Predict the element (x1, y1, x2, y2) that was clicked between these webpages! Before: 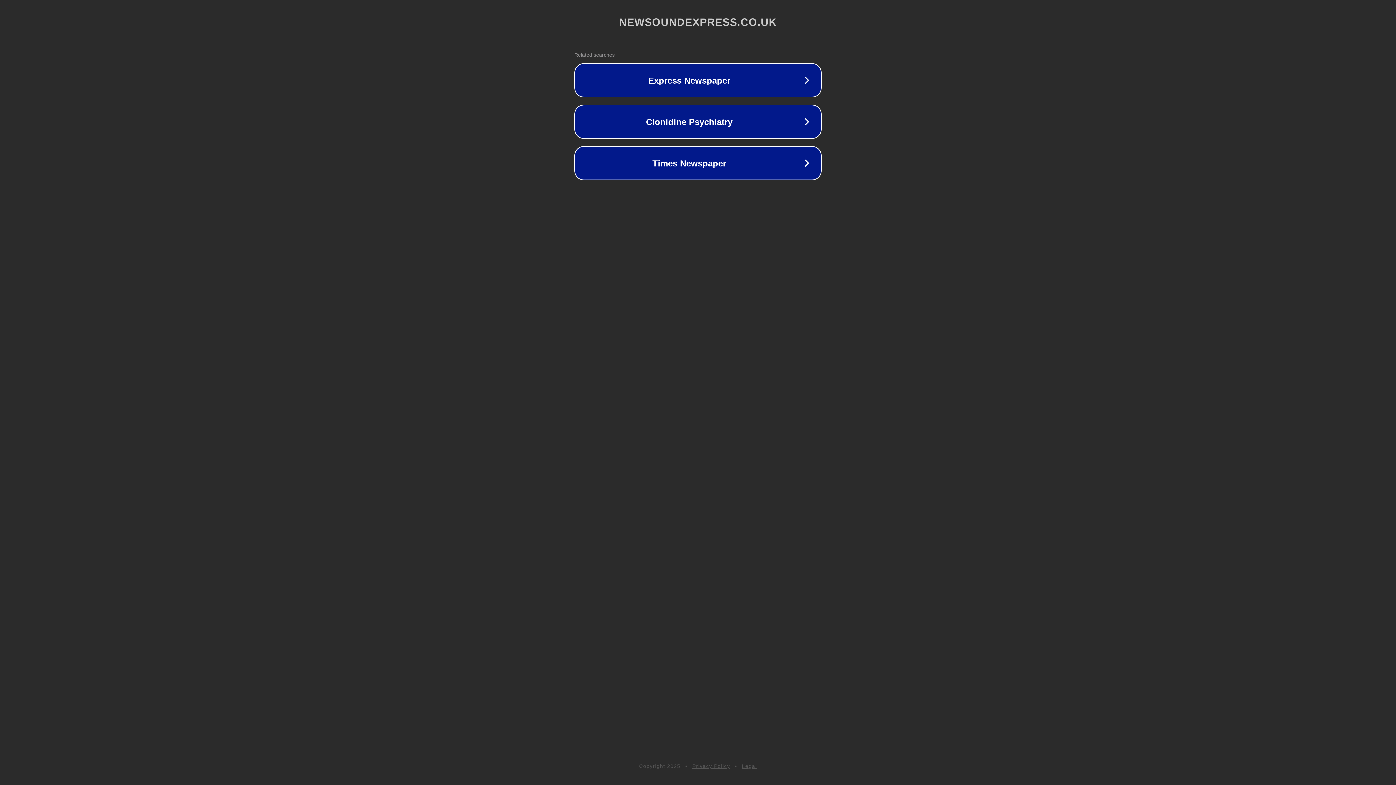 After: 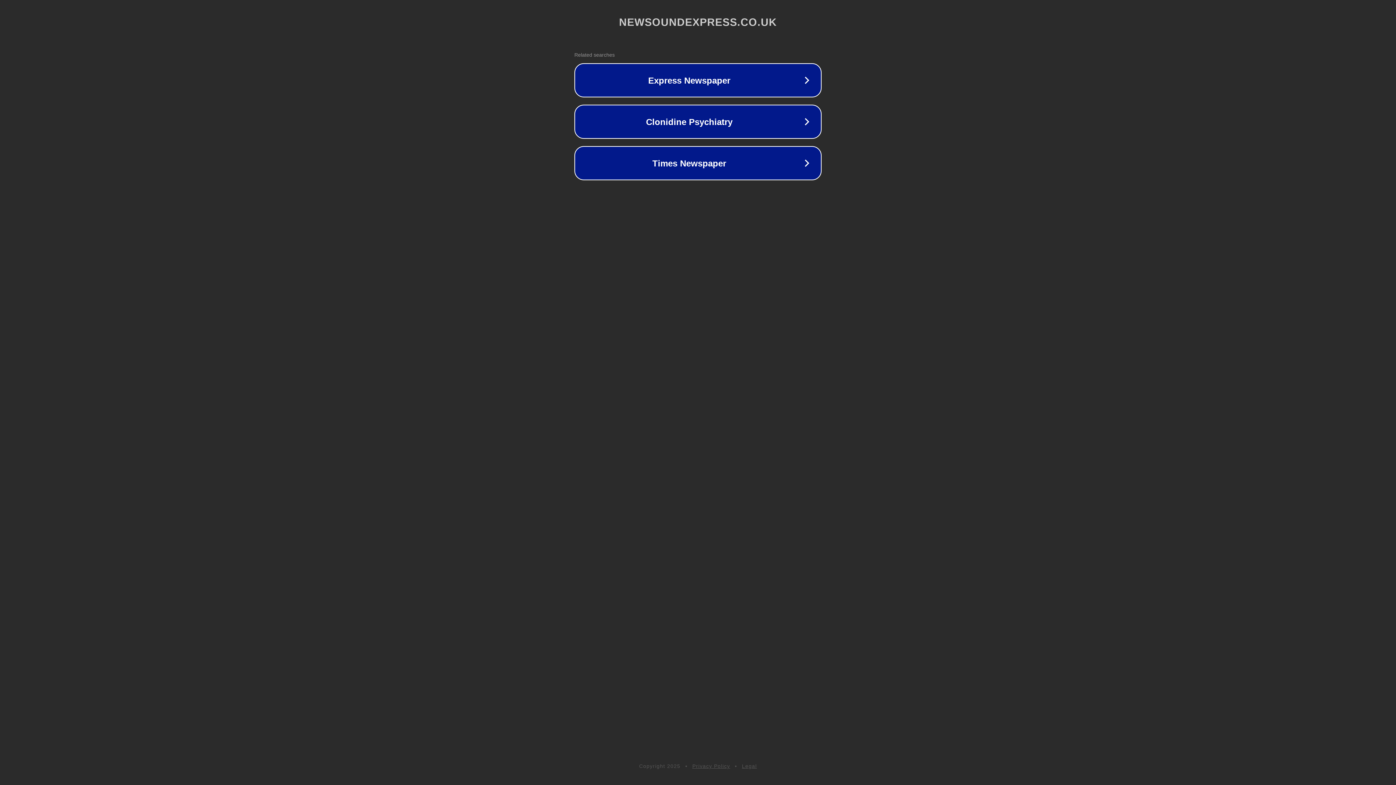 Action: bbox: (692, 763, 730, 769) label: Privacy Policy